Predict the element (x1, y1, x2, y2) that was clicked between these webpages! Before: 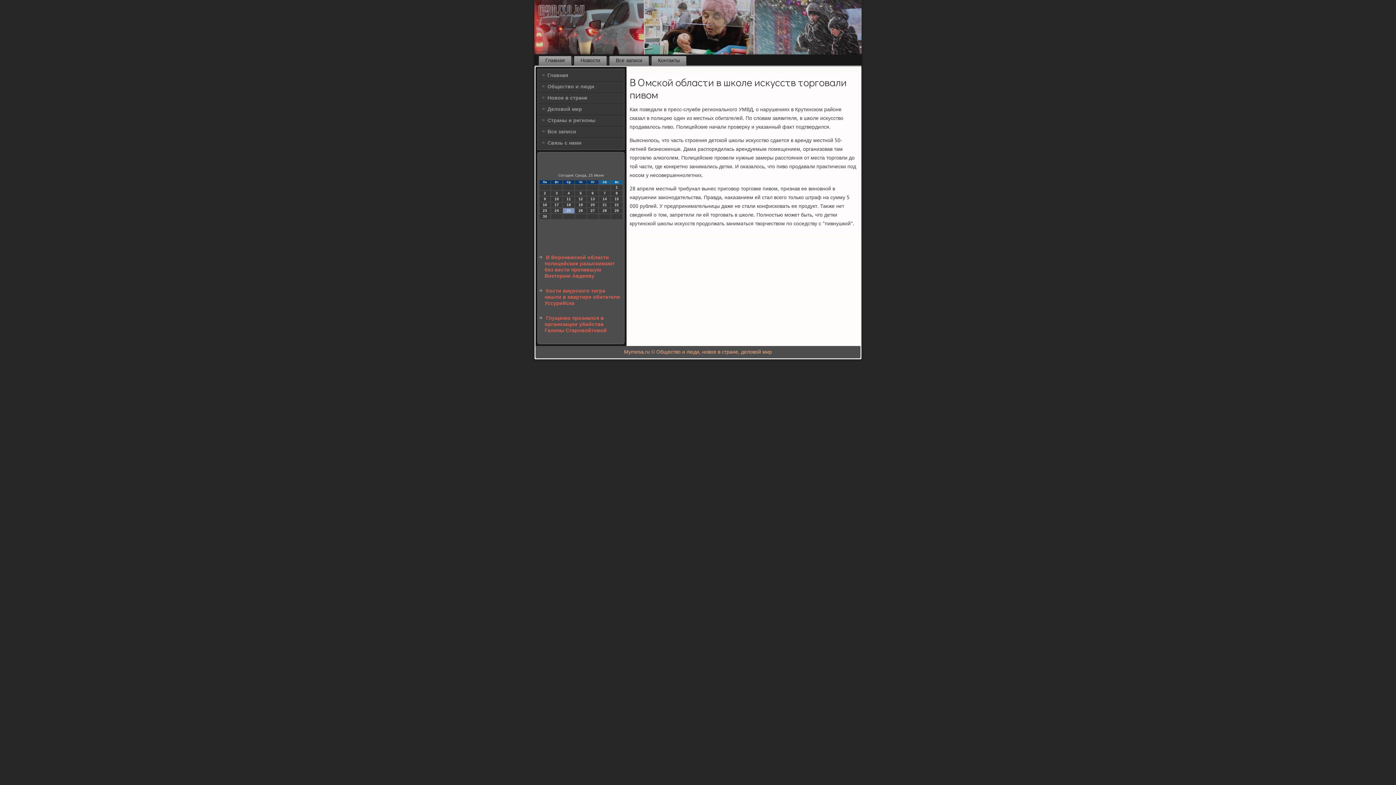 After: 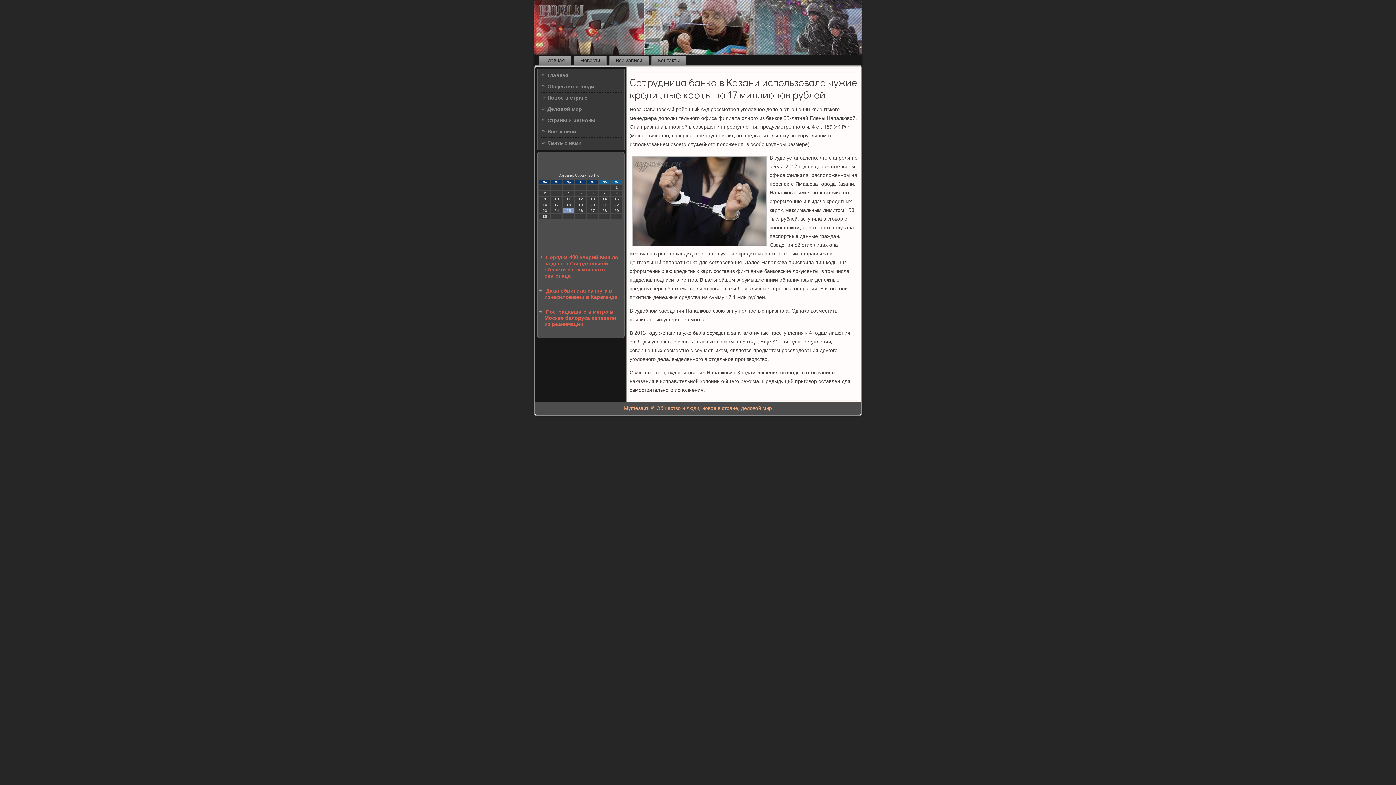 Action: label: Деловой мир bbox: (538, 104, 623, 114)